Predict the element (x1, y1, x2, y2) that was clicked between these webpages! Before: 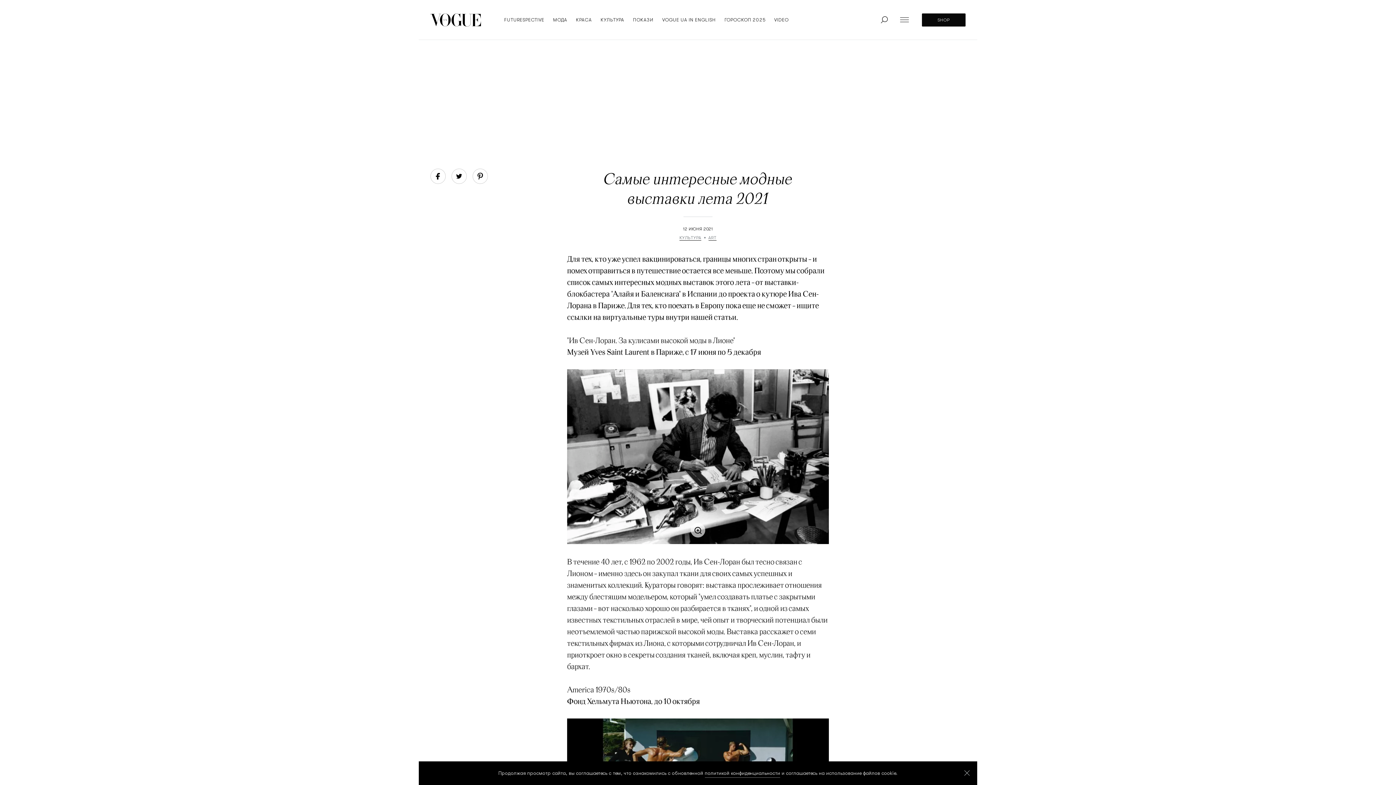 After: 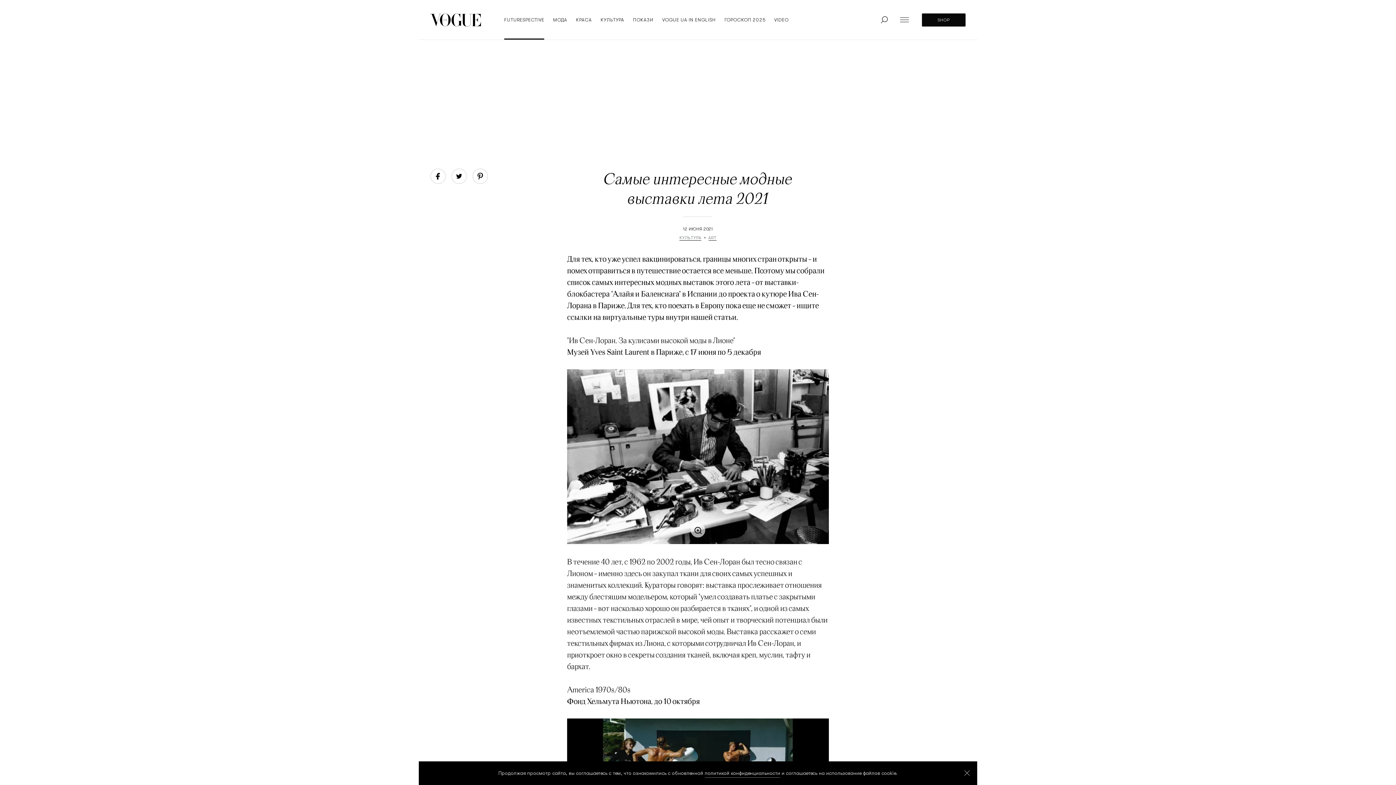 Action: bbox: (504, 0, 544, 39) label: FUTURESPECTIVE